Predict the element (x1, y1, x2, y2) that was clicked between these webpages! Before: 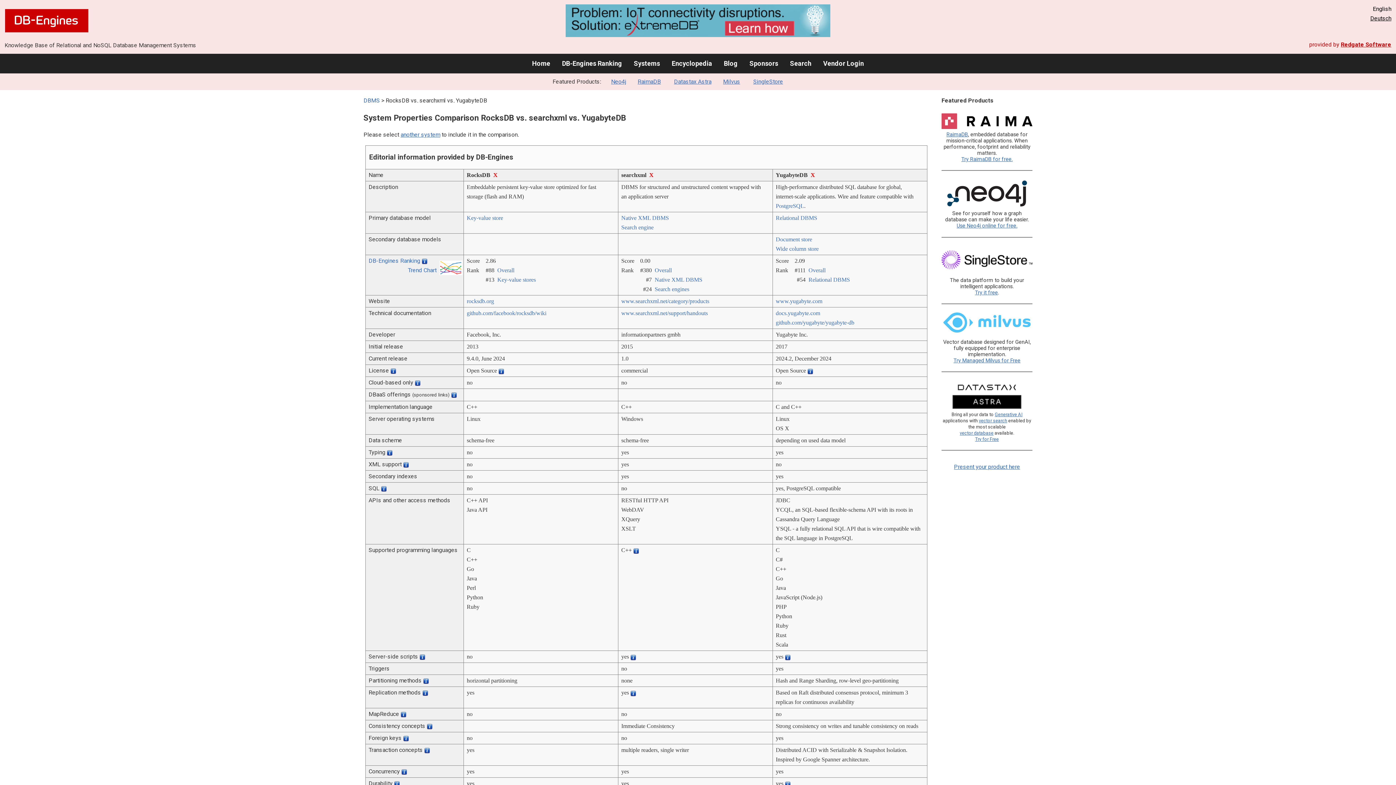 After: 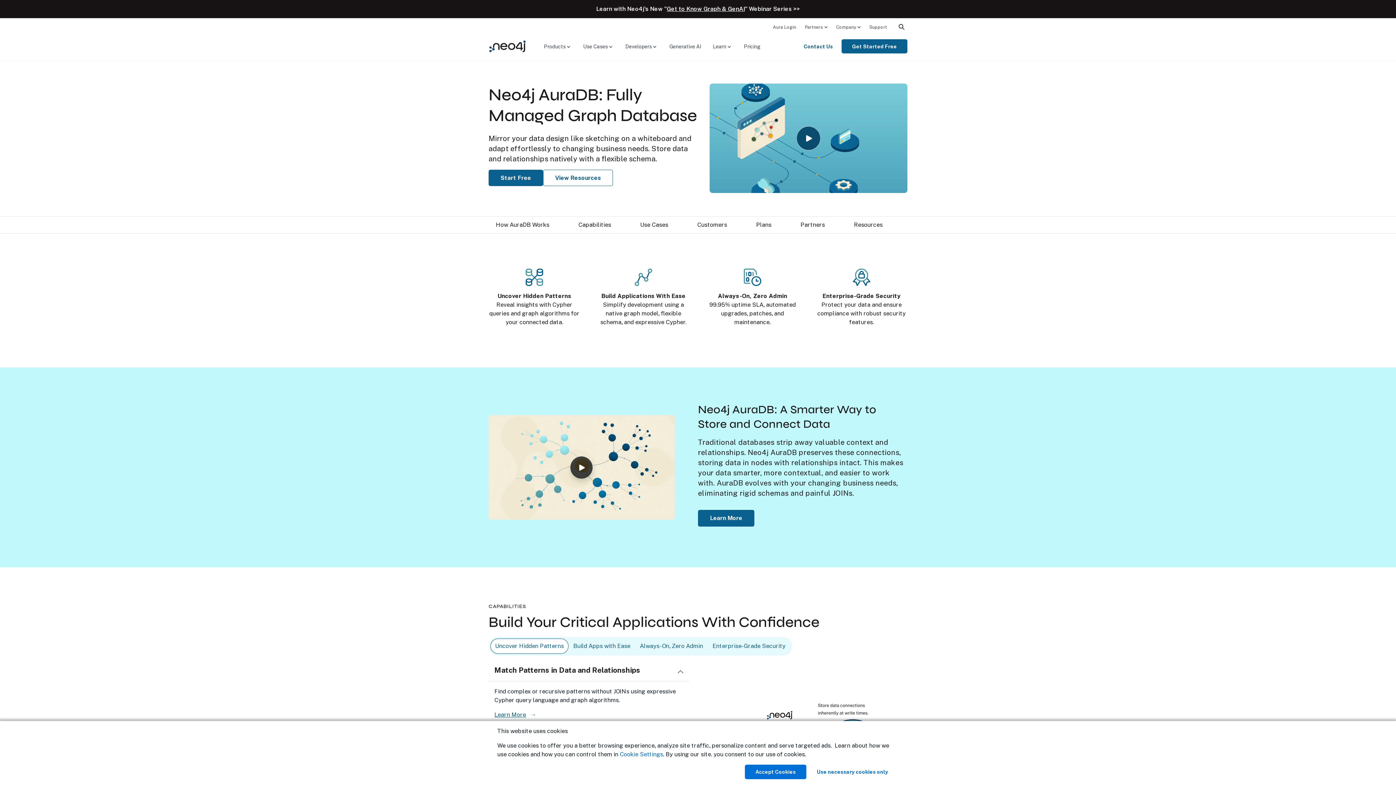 Action: label: Neo4j bbox: (611, 78, 626, 85)